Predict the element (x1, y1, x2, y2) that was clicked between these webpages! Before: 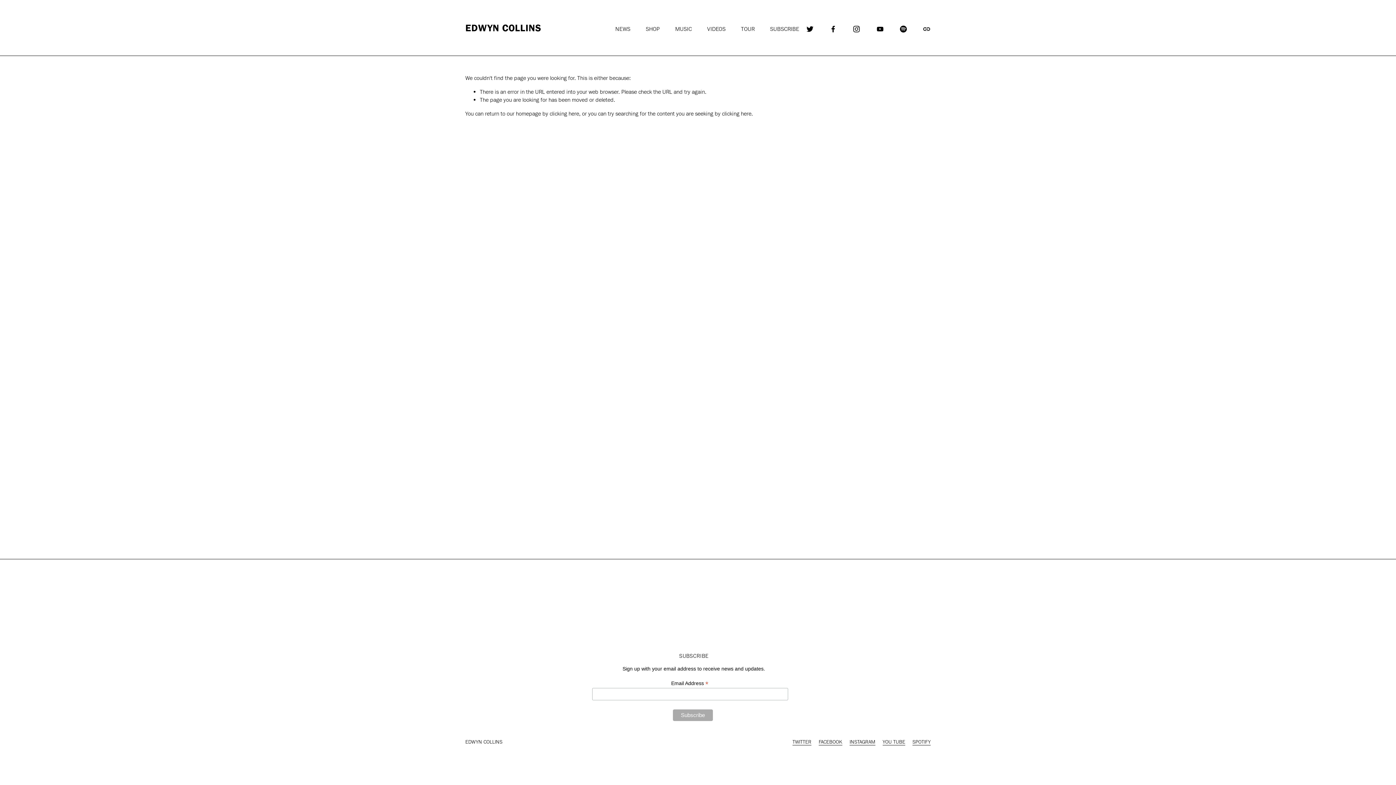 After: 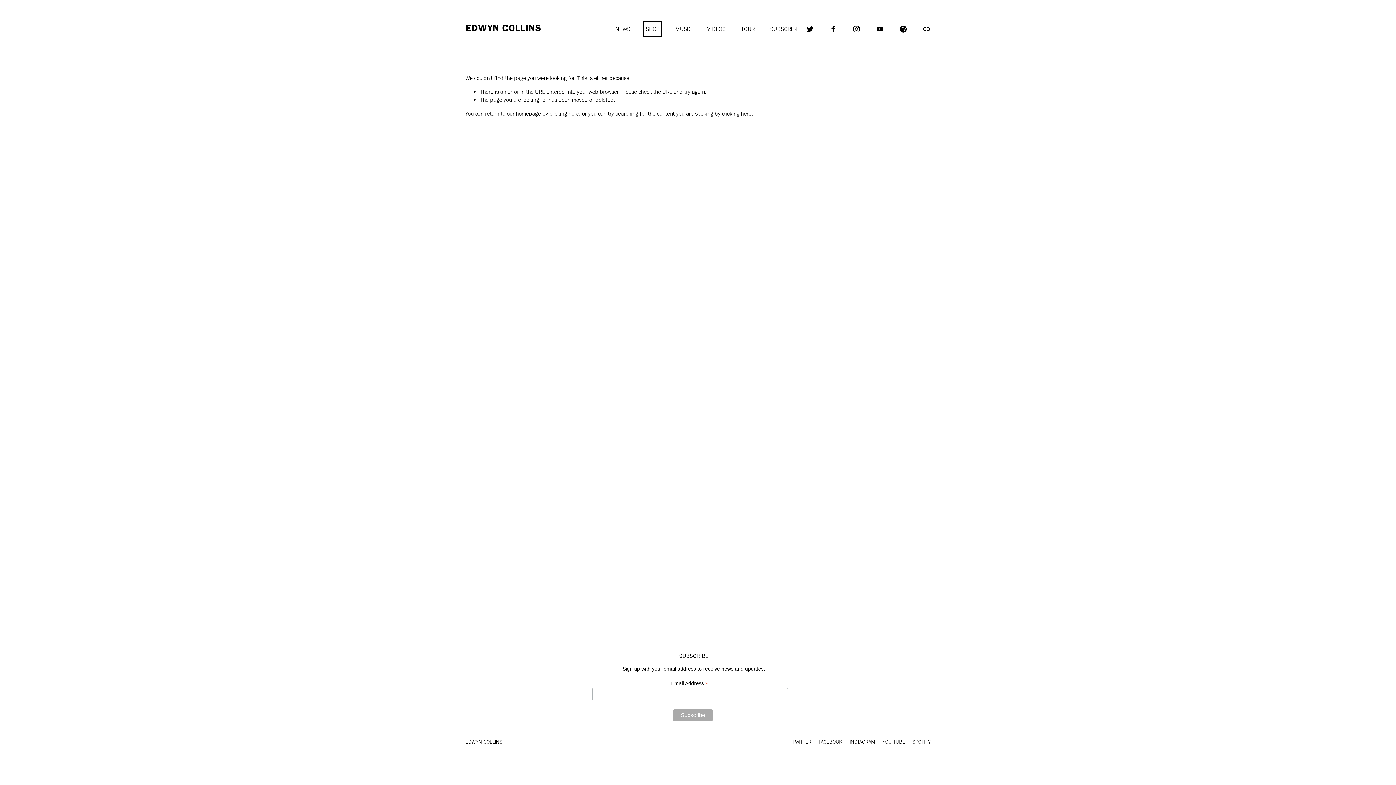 Action: label: SHOP bbox: (645, 23, 659, 34)